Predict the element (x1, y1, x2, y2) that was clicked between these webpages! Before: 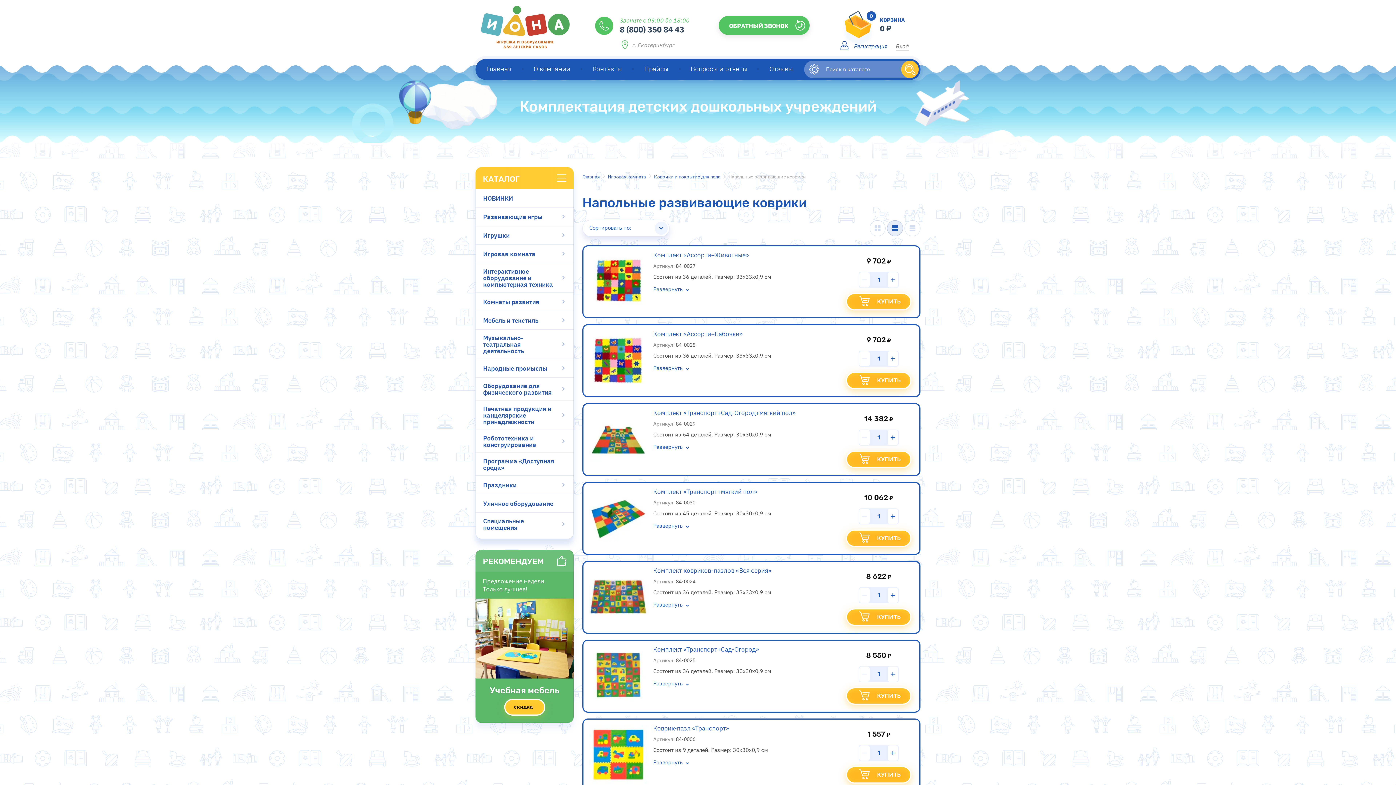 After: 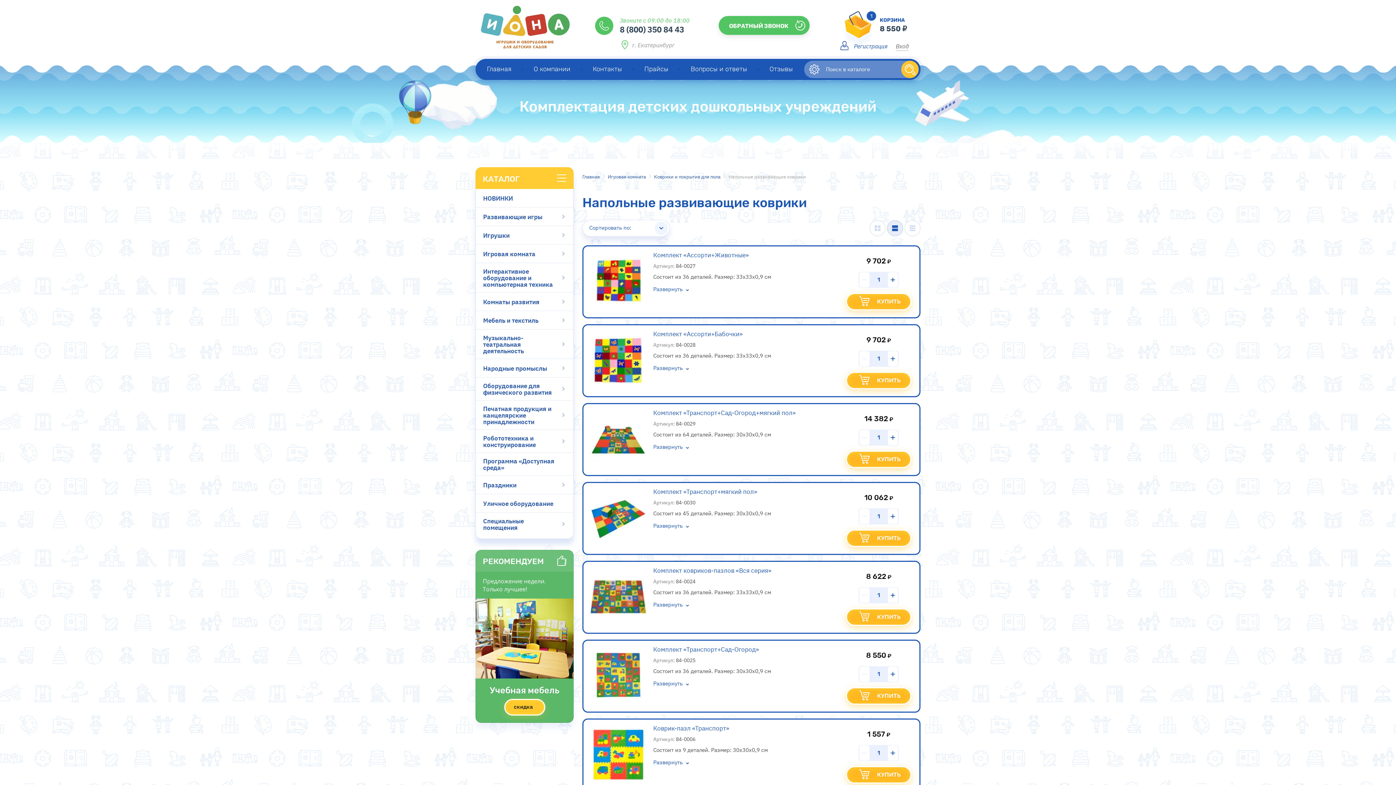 Action: label: КУПИТЬ bbox: (846, 687, 911, 705)